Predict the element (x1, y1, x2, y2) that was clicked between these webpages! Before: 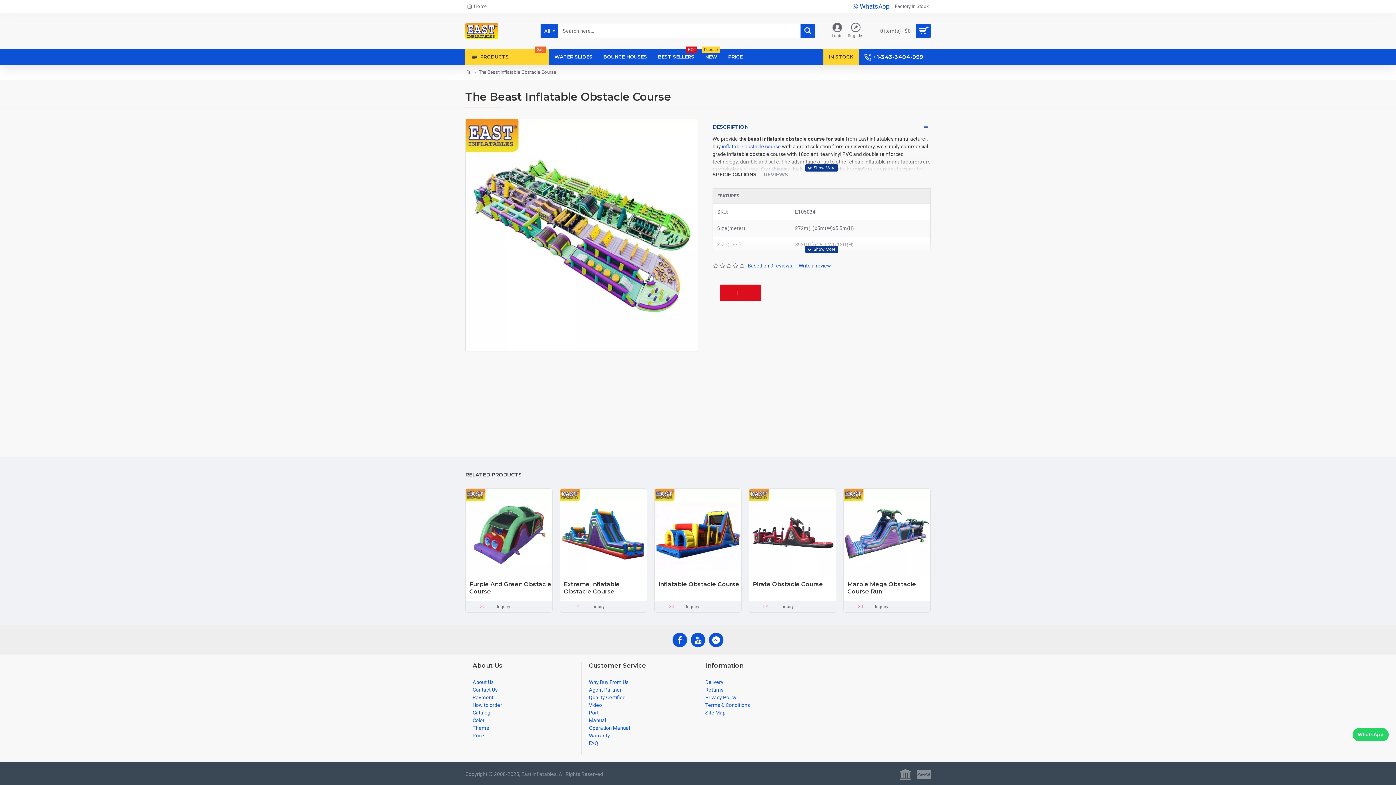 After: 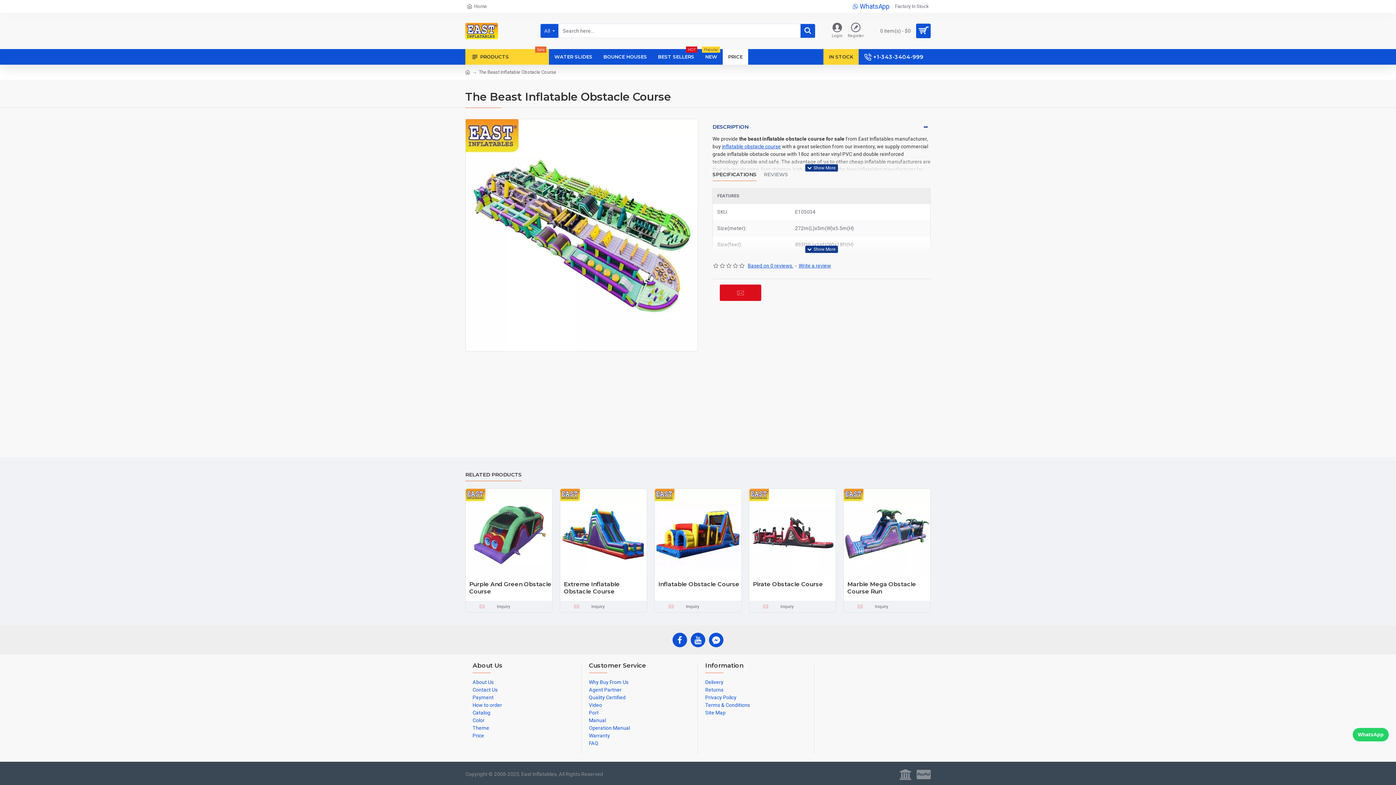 Action: bbox: (722, 49, 748, 64) label: PRICE